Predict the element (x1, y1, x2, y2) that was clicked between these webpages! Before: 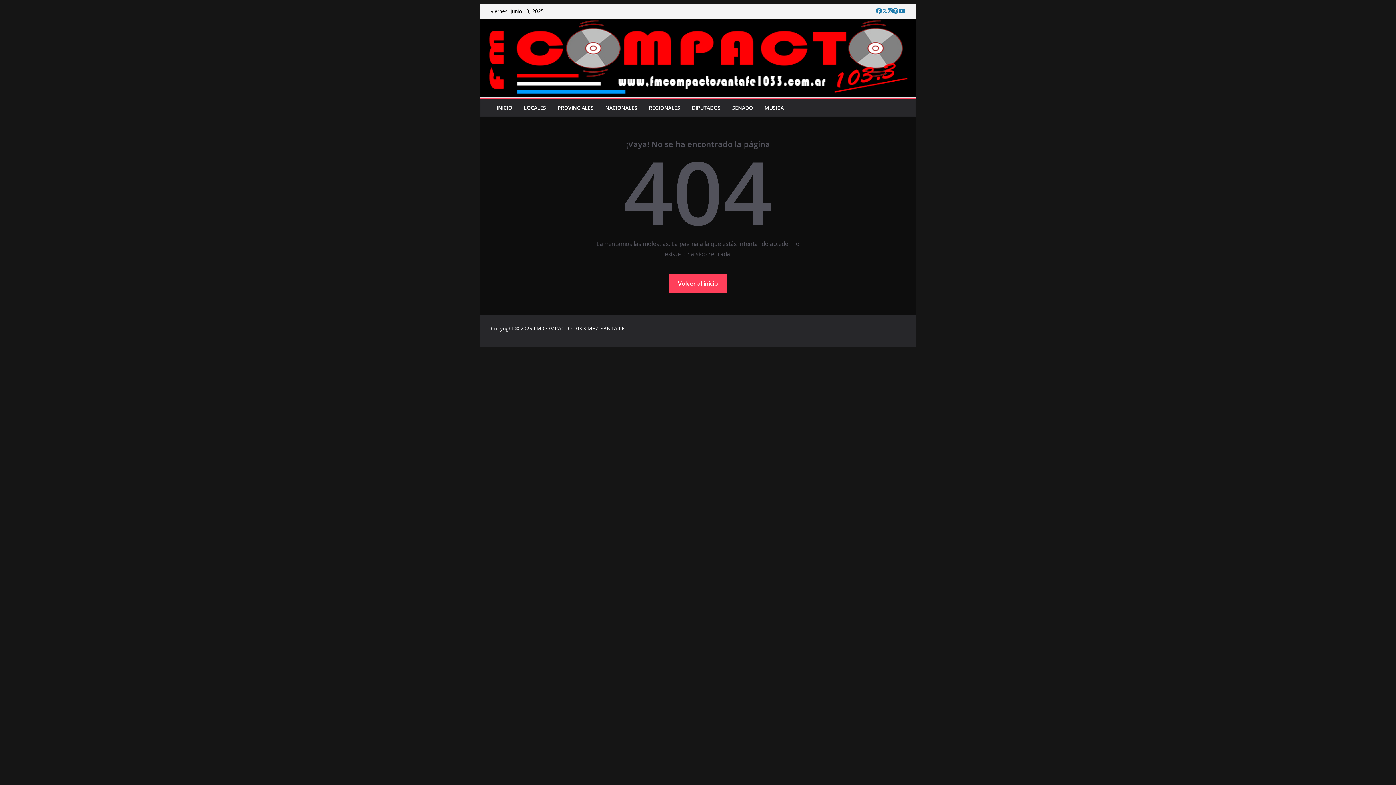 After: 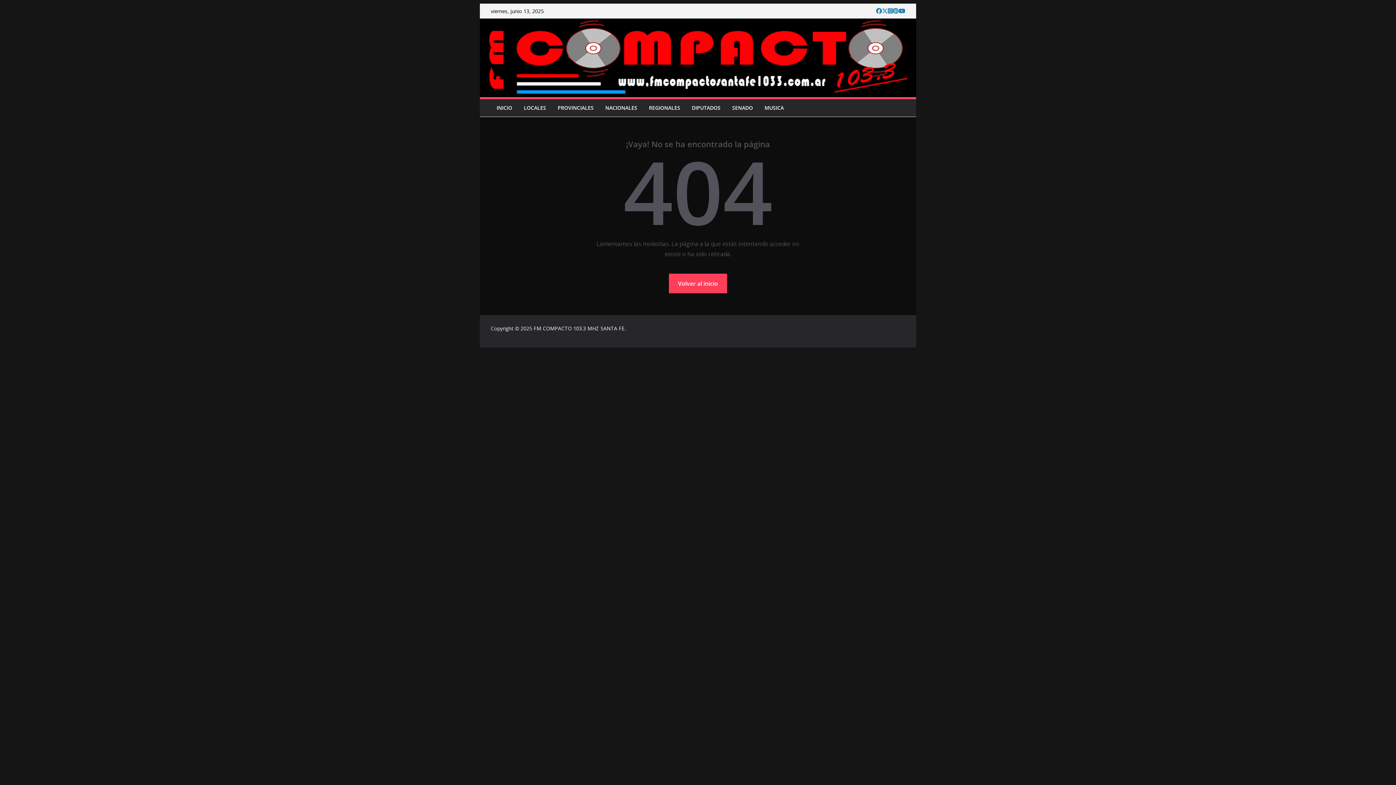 Action: bbox: (876, 6, 882, 15)